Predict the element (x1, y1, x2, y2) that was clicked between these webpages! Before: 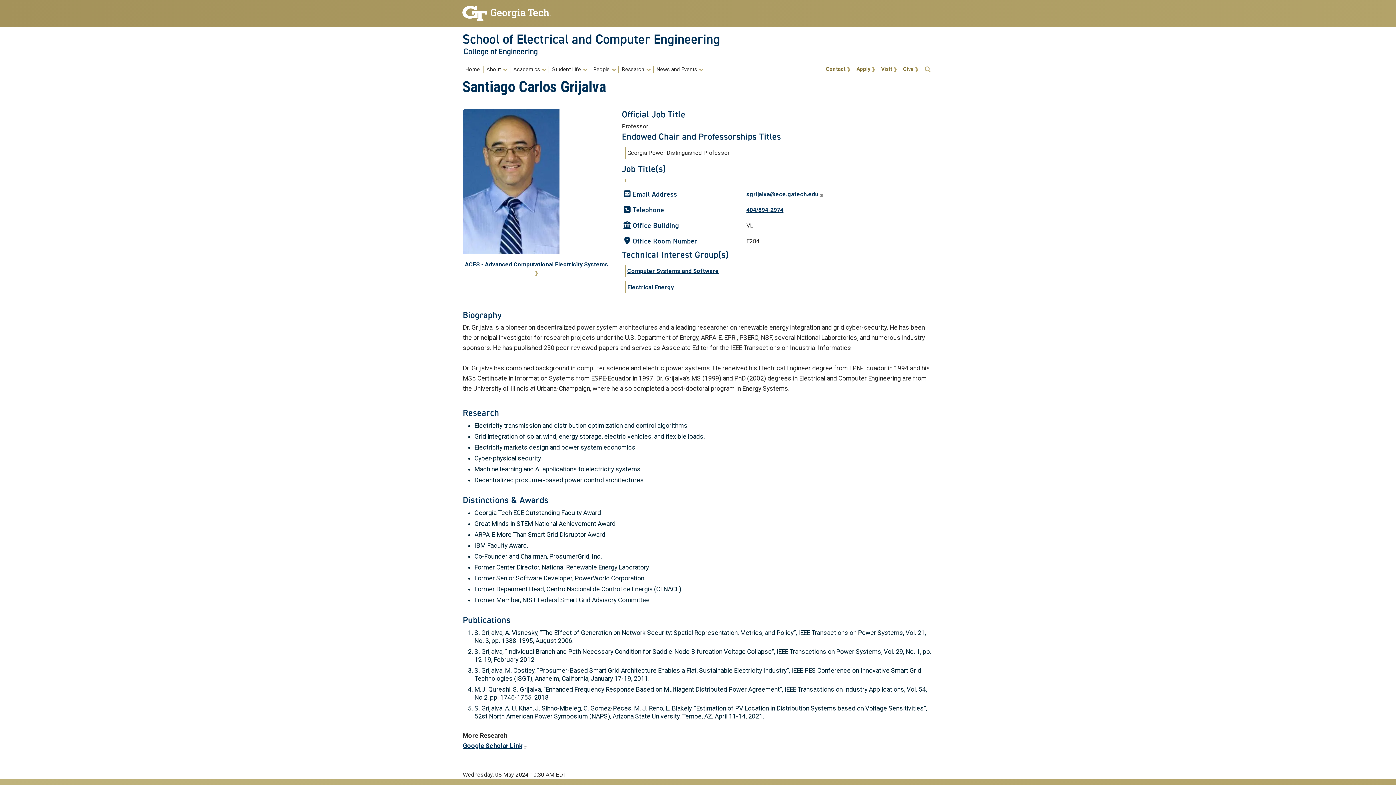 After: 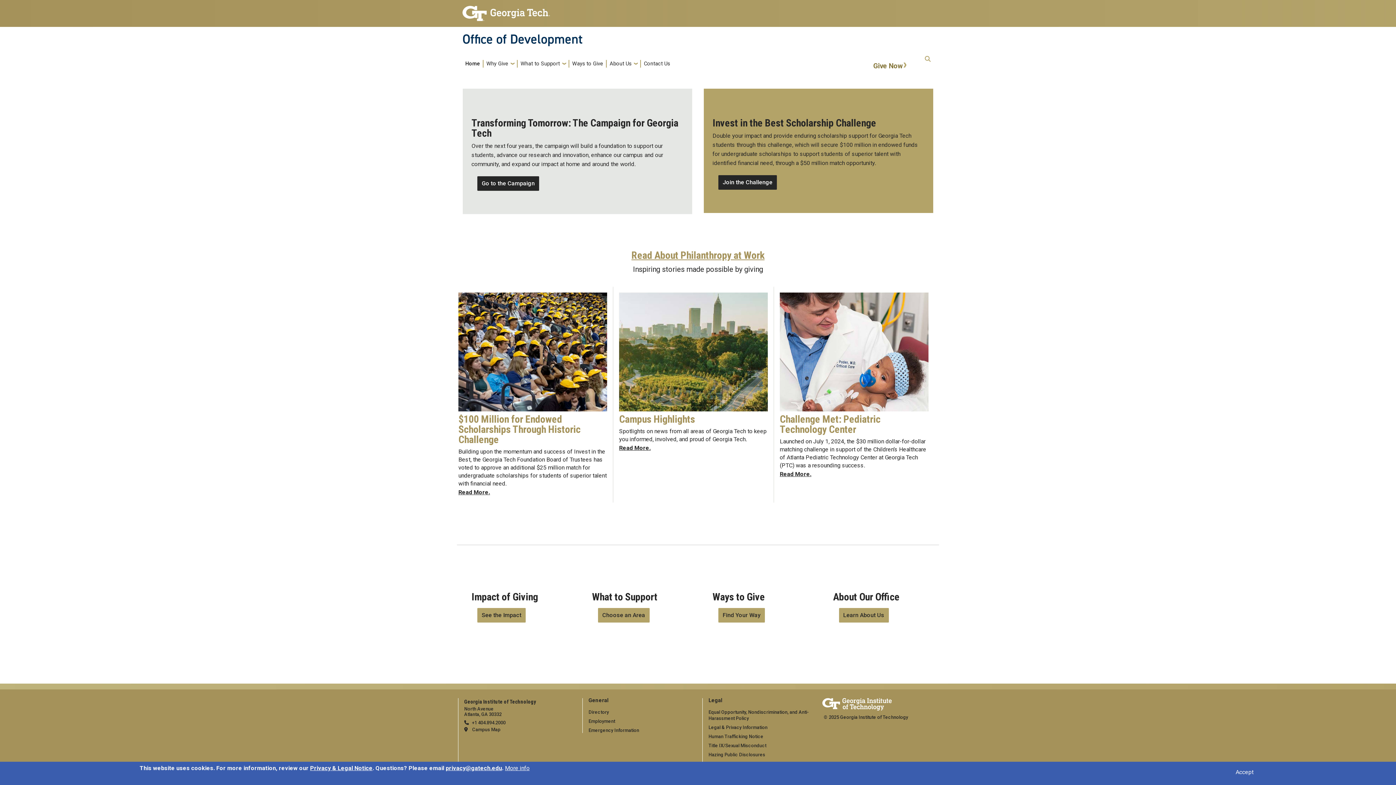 Action: label: Give bbox: (900, 65, 922, 73)